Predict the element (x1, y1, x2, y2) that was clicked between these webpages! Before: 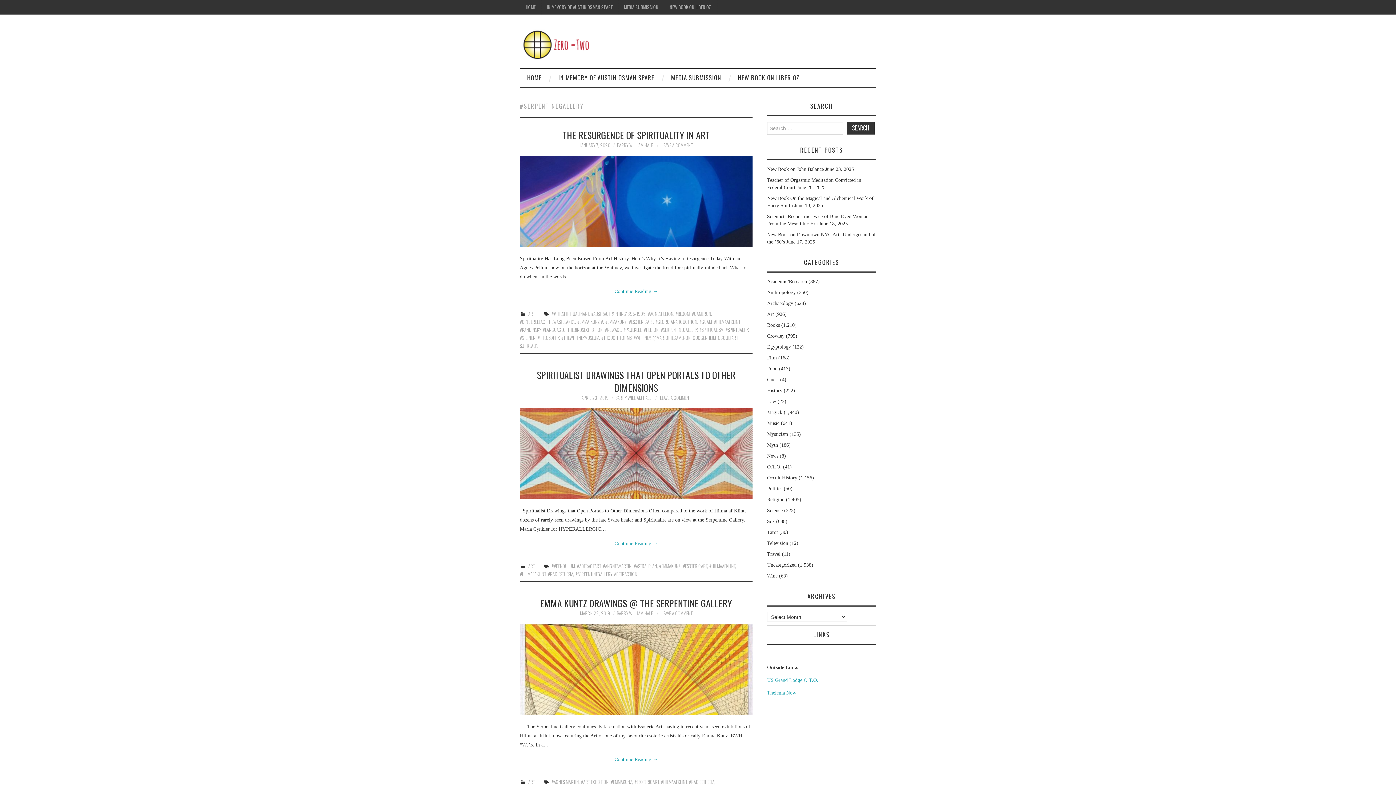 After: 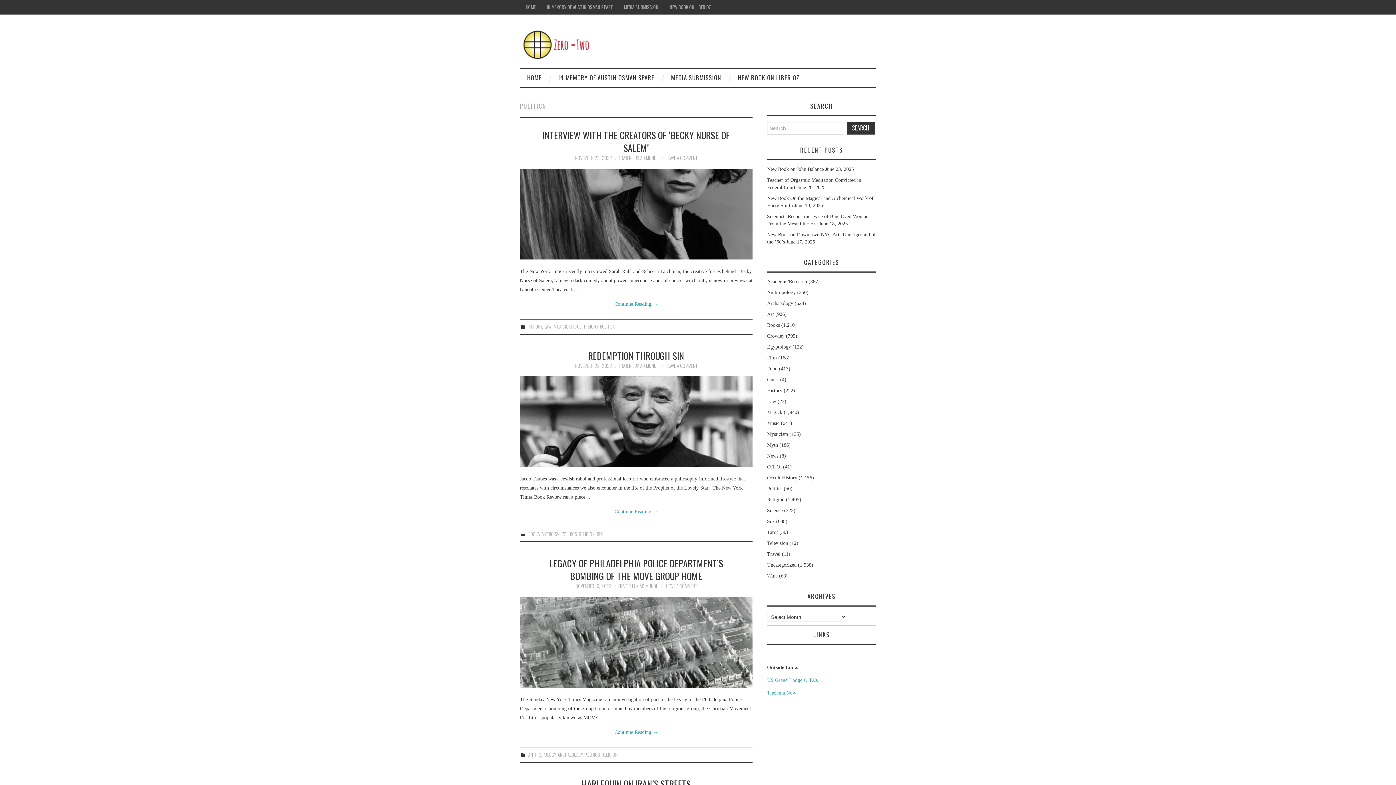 Action: bbox: (767, 486, 782, 491) label: Politics